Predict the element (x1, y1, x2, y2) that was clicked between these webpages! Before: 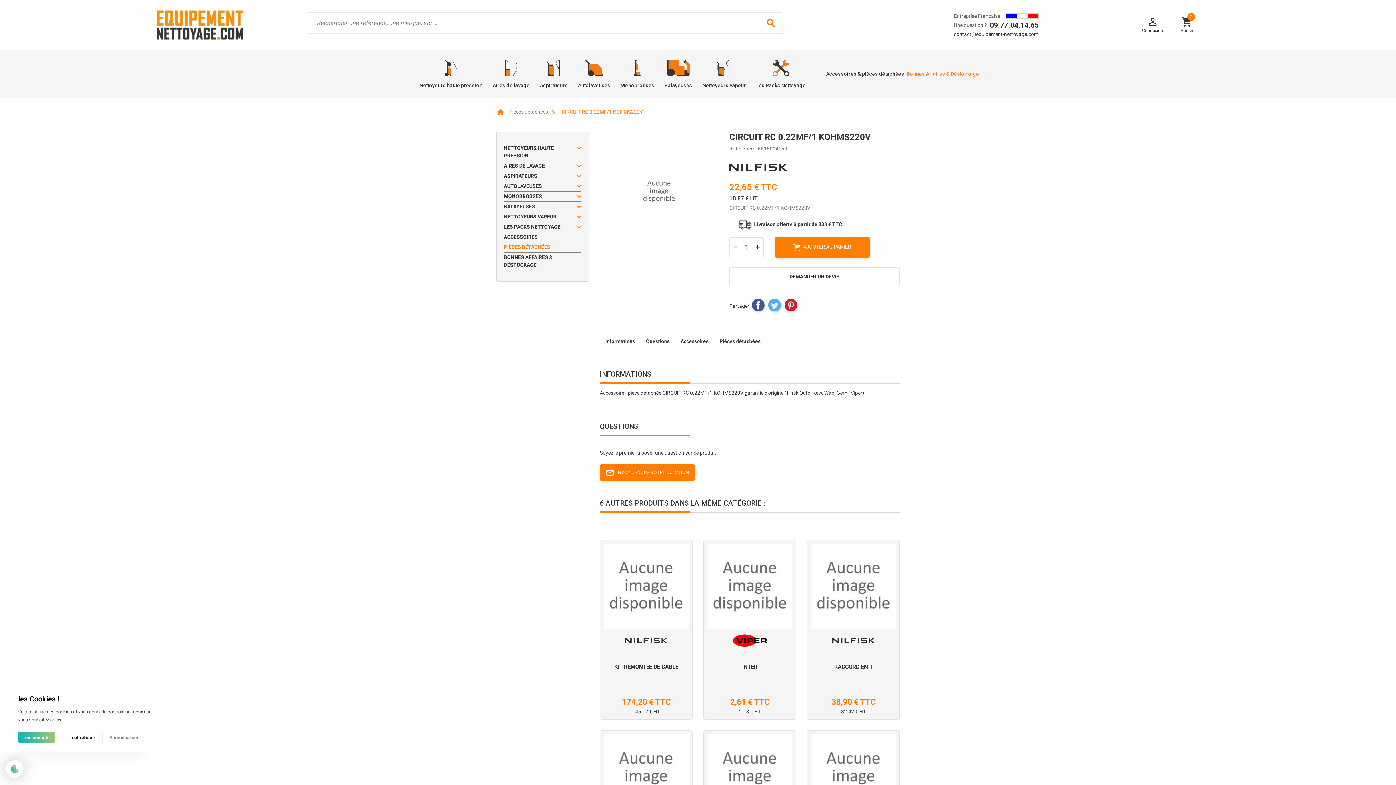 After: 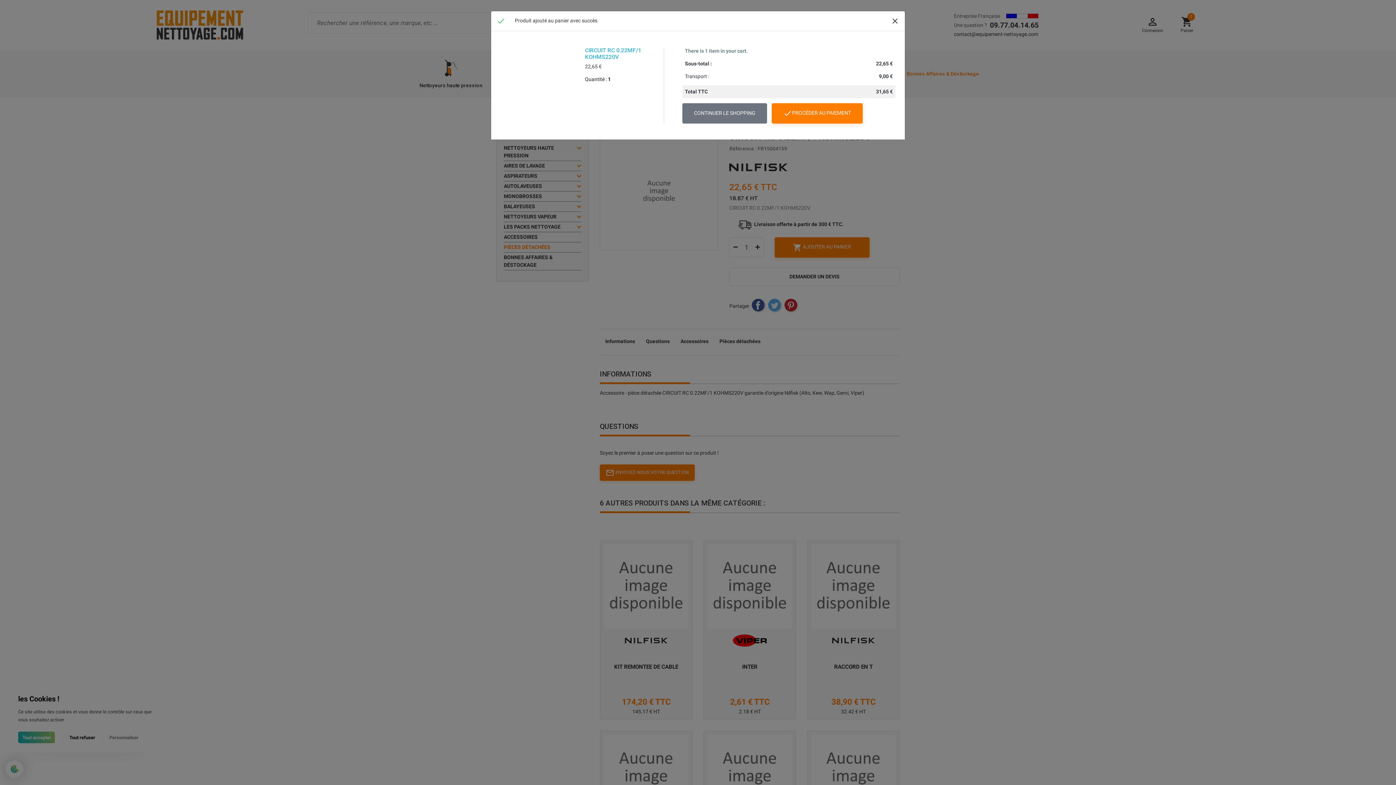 Action: label:  AJOUTER AU PANIER bbox: (774, 237, 869, 257)